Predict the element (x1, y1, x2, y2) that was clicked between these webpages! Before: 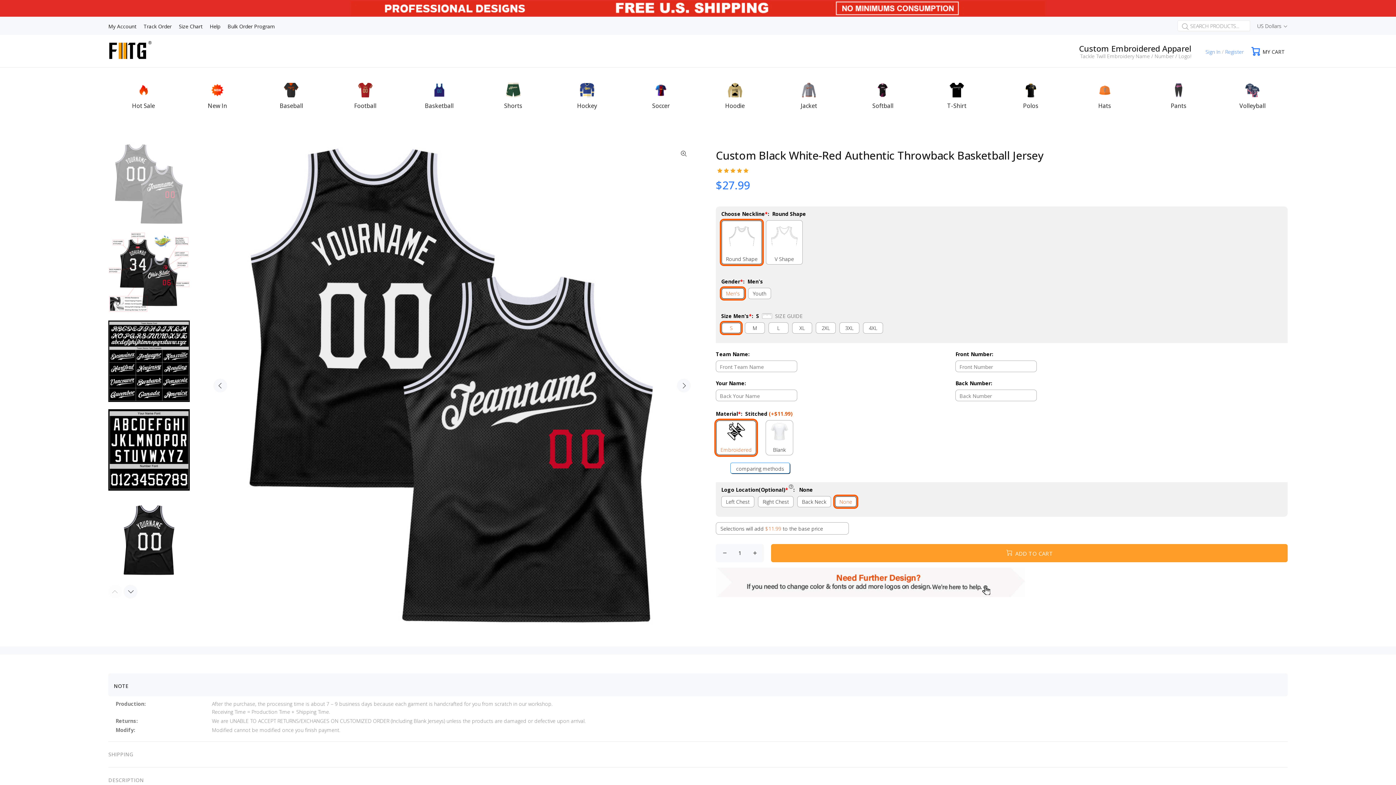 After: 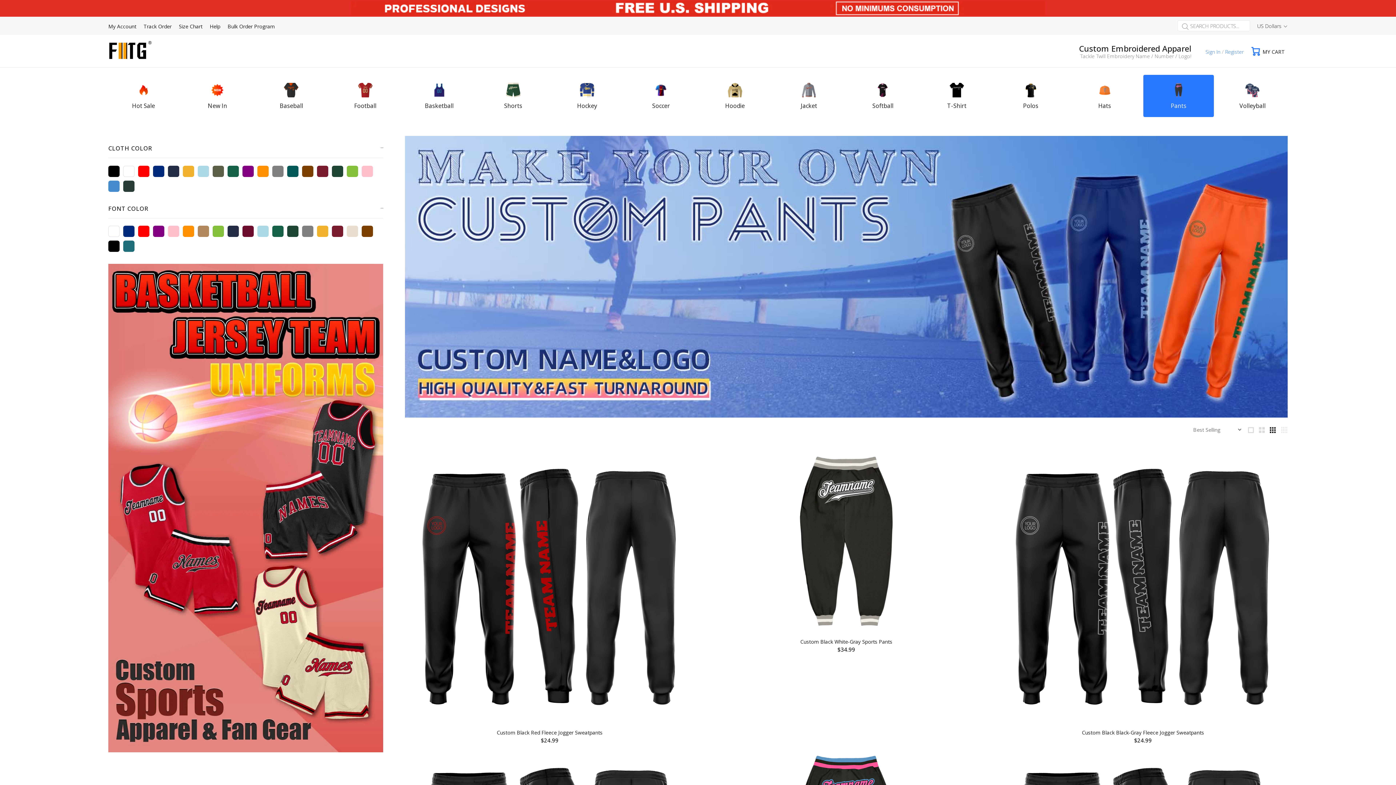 Action: bbox: (1143, 74, 1214, 117) label: Pants